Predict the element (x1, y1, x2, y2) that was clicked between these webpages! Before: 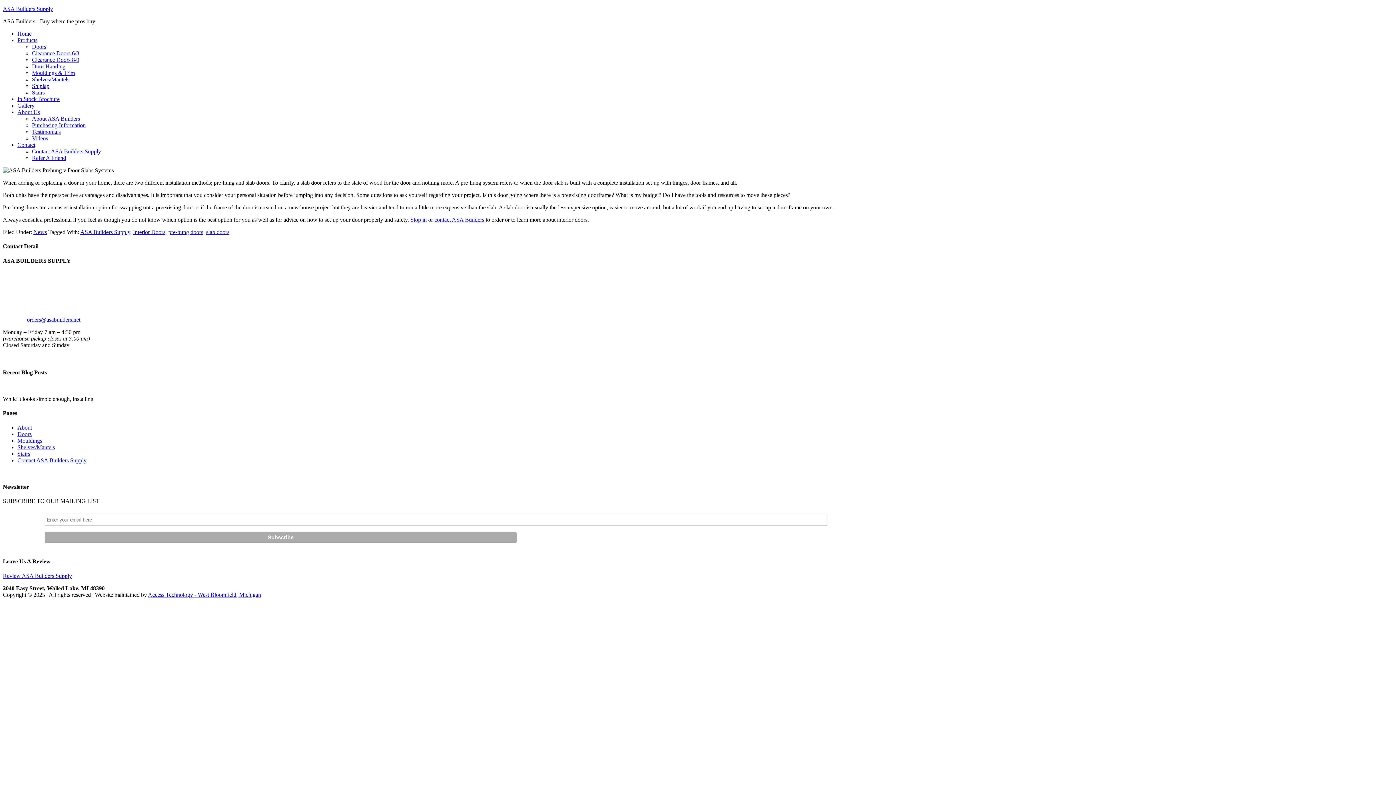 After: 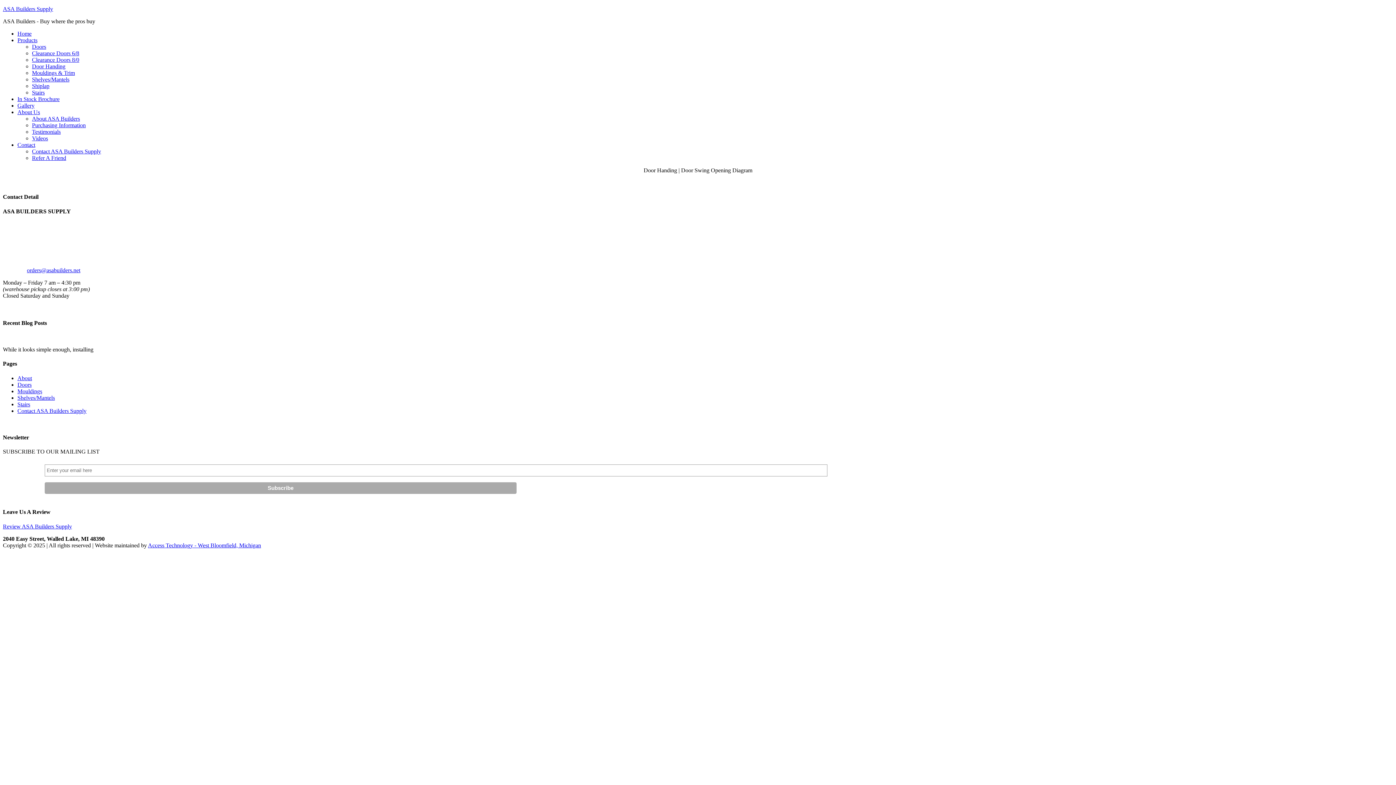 Action: label: Door Handing bbox: (32, 63, 65, 69)